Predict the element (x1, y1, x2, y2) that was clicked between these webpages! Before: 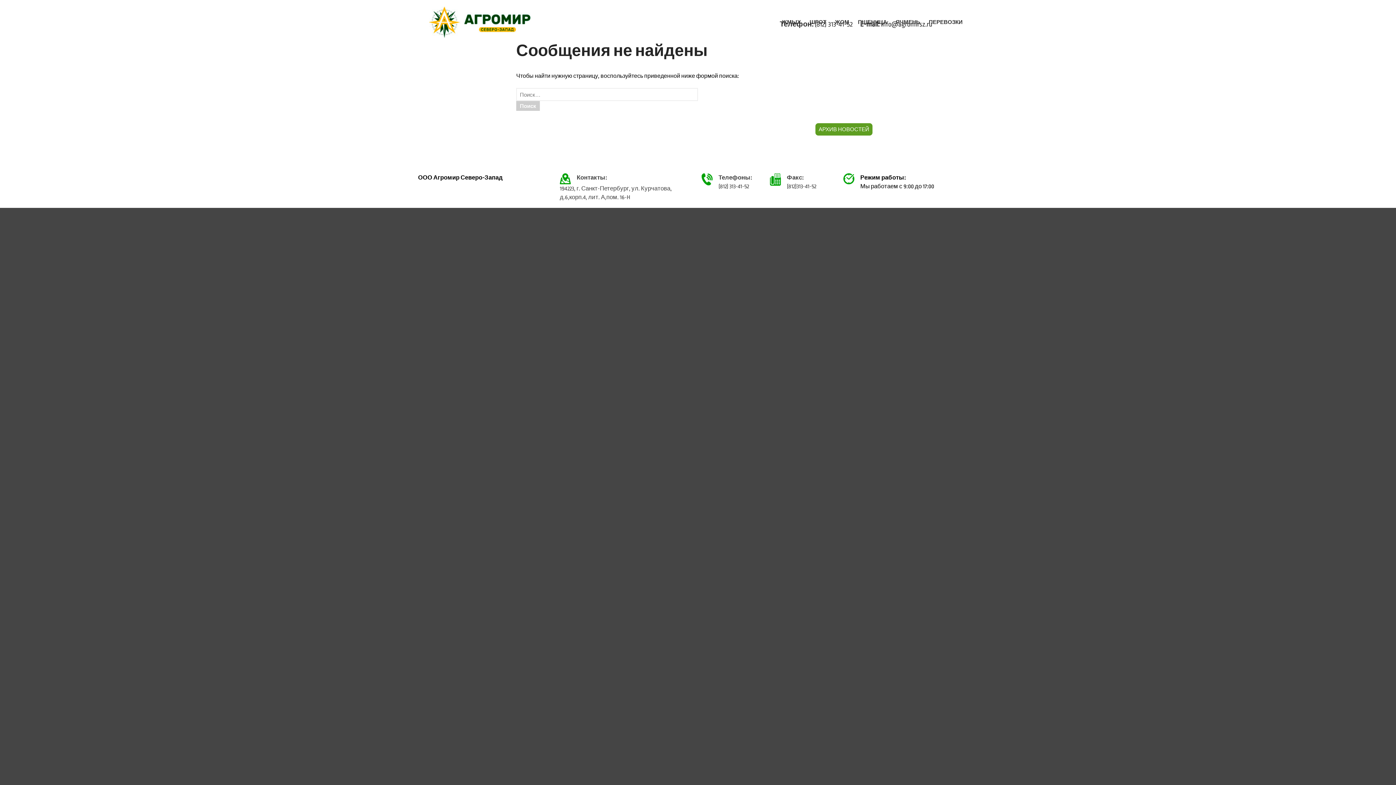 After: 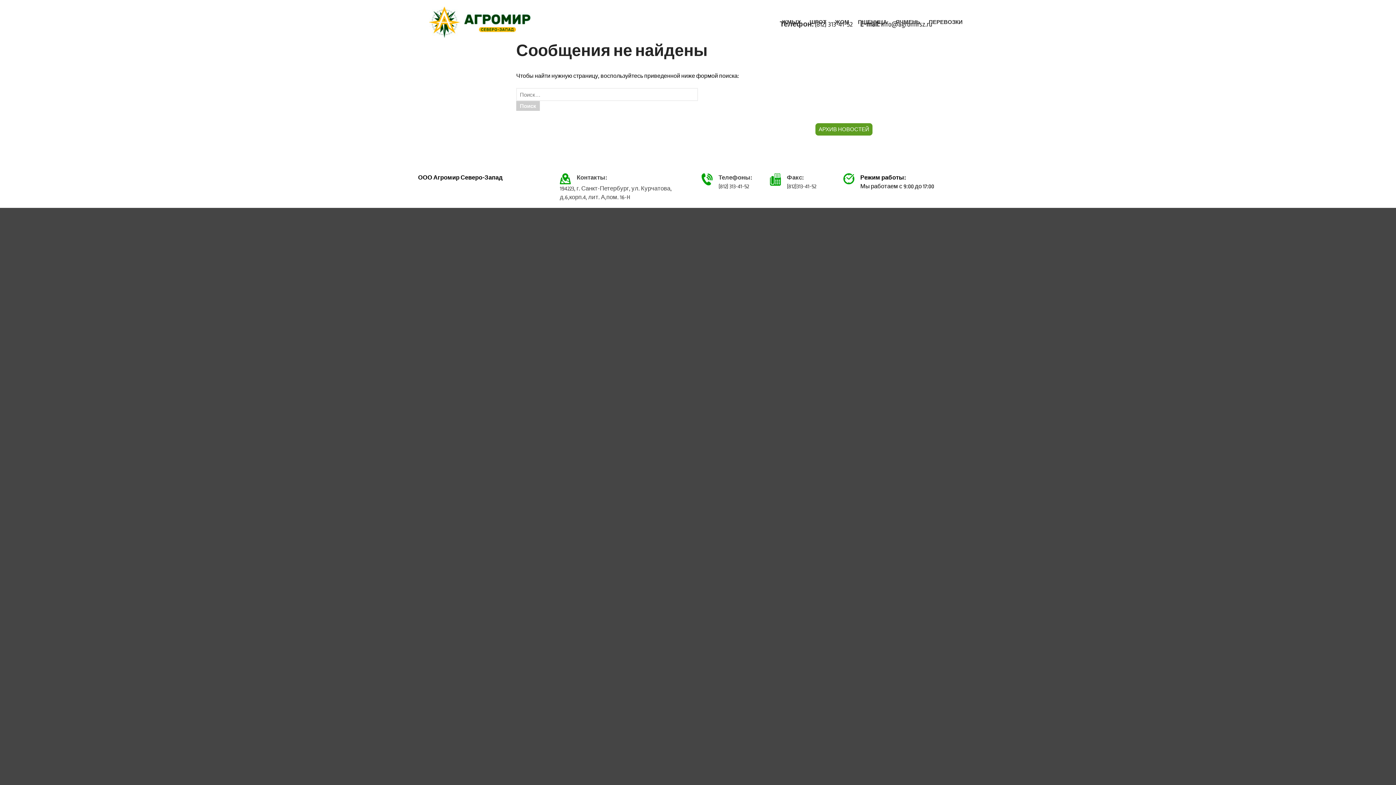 Action: bbox: (780, 19, 853, 29) label: Телефон: (812) 313-41-52